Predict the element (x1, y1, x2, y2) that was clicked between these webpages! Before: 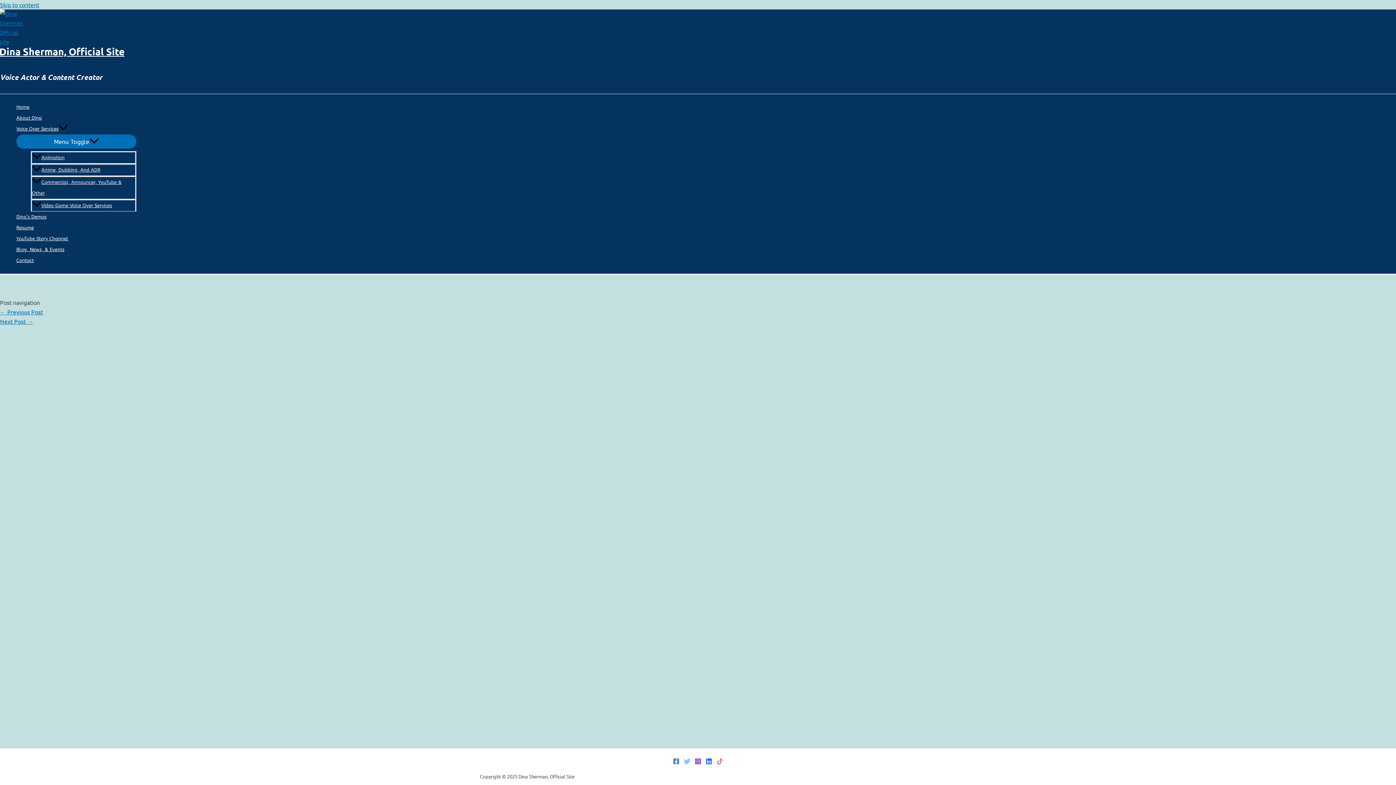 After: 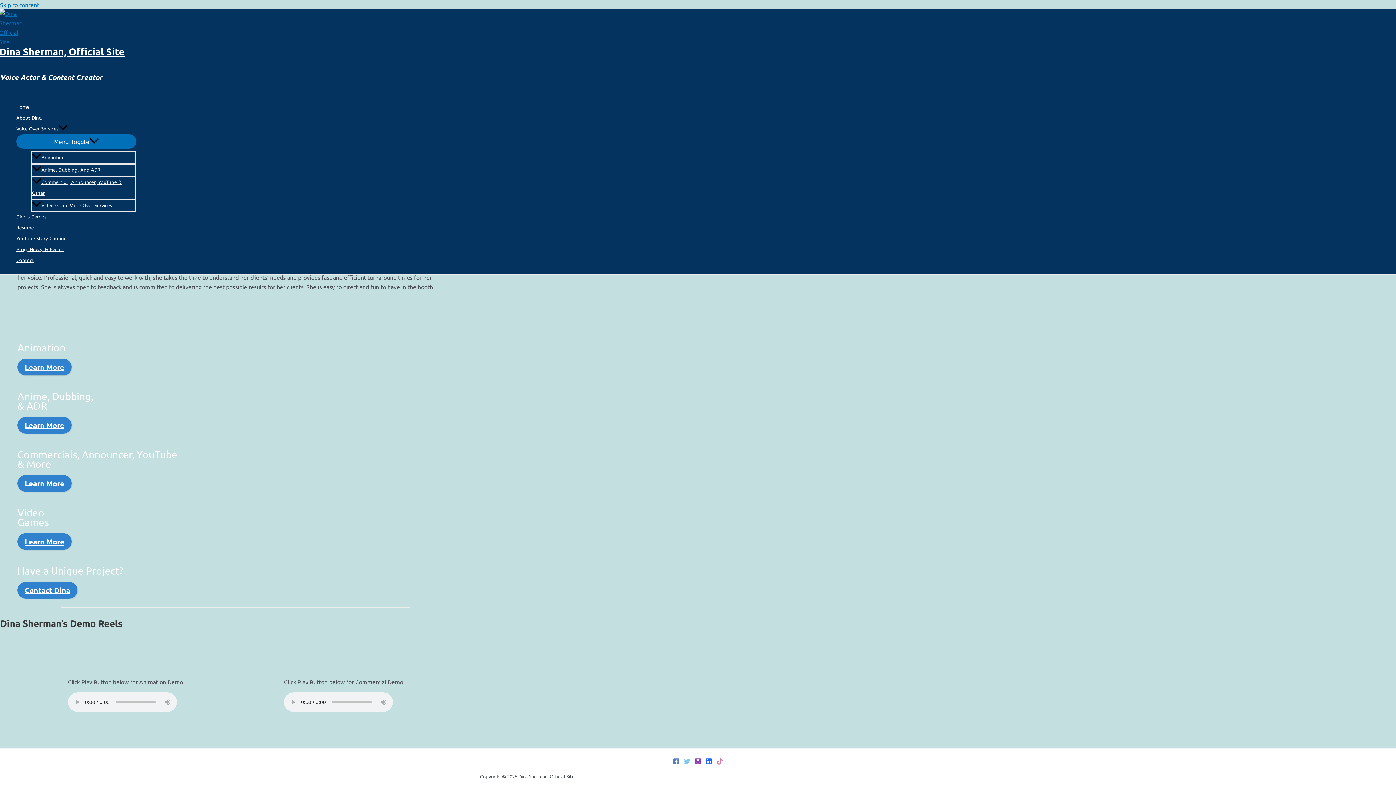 Action: label: Voice Over Services bbox: (16, 123, 136, 134)